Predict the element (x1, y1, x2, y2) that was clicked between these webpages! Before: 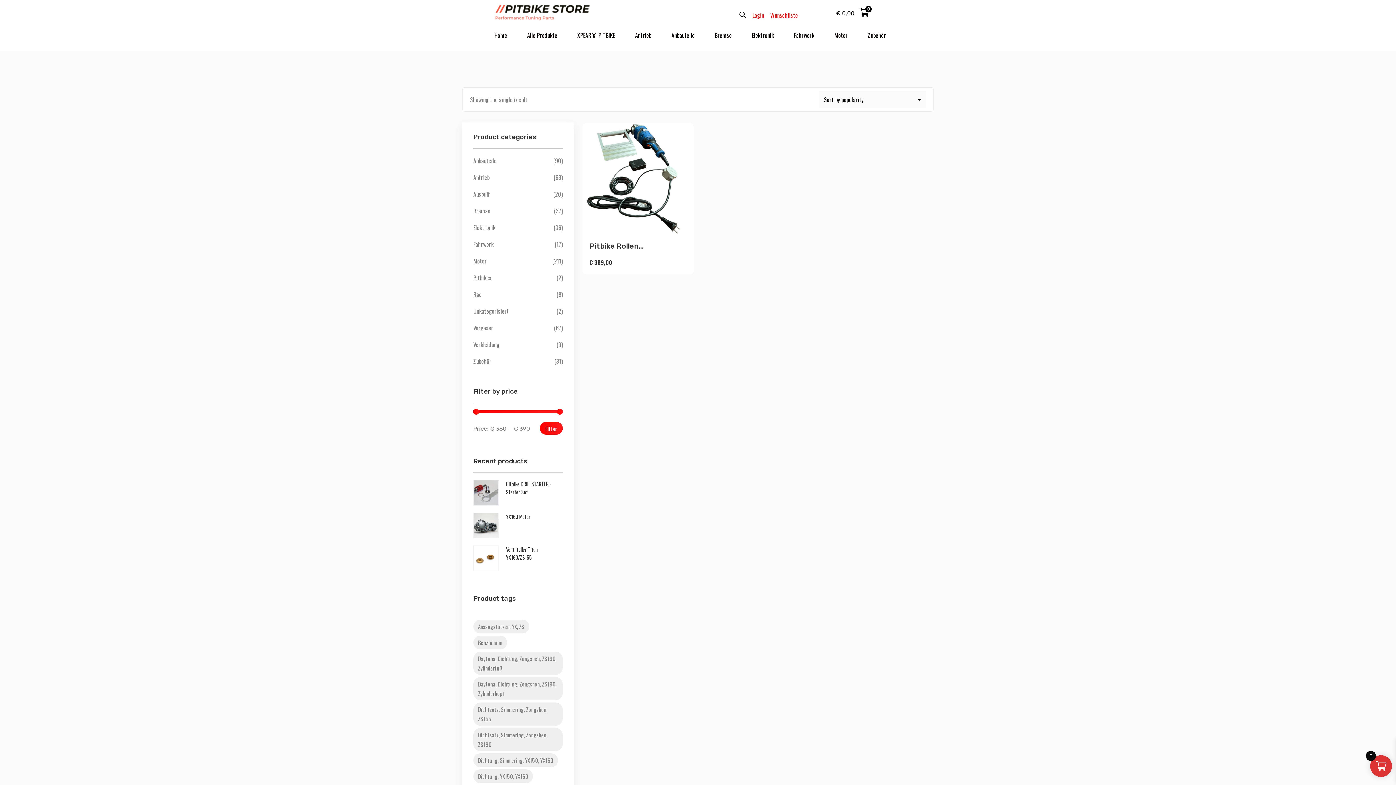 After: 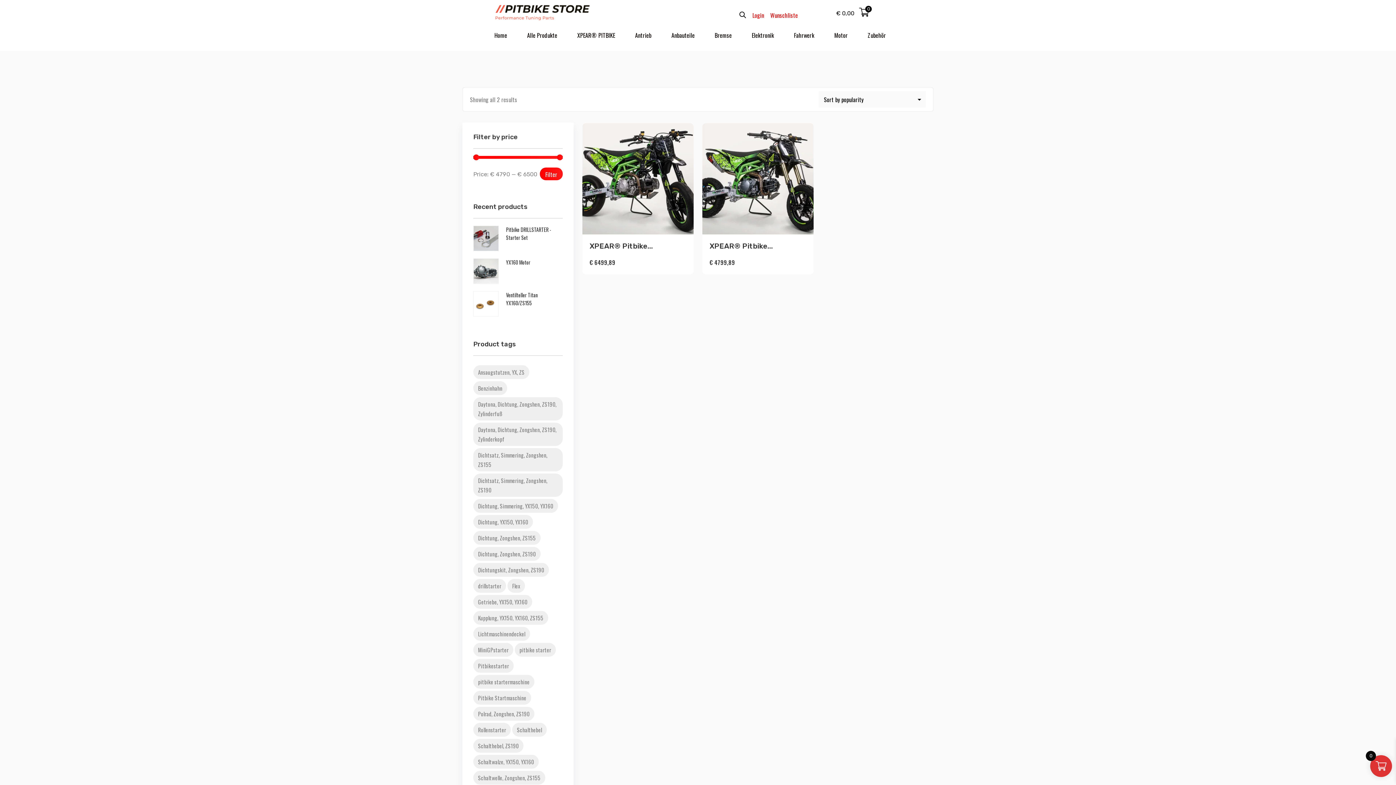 Action: label: XPEAR® PITBIKE bbox: (577, 30, 615, 39)